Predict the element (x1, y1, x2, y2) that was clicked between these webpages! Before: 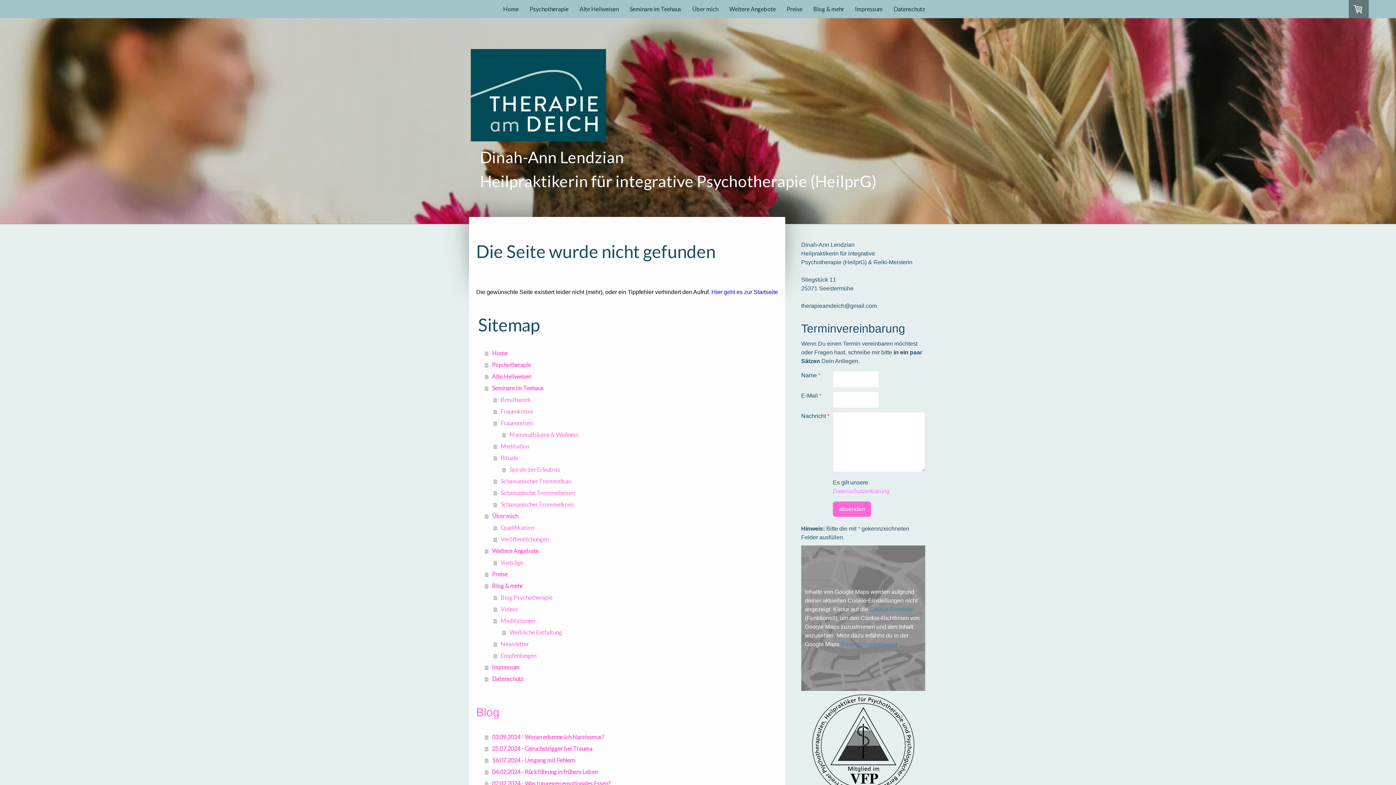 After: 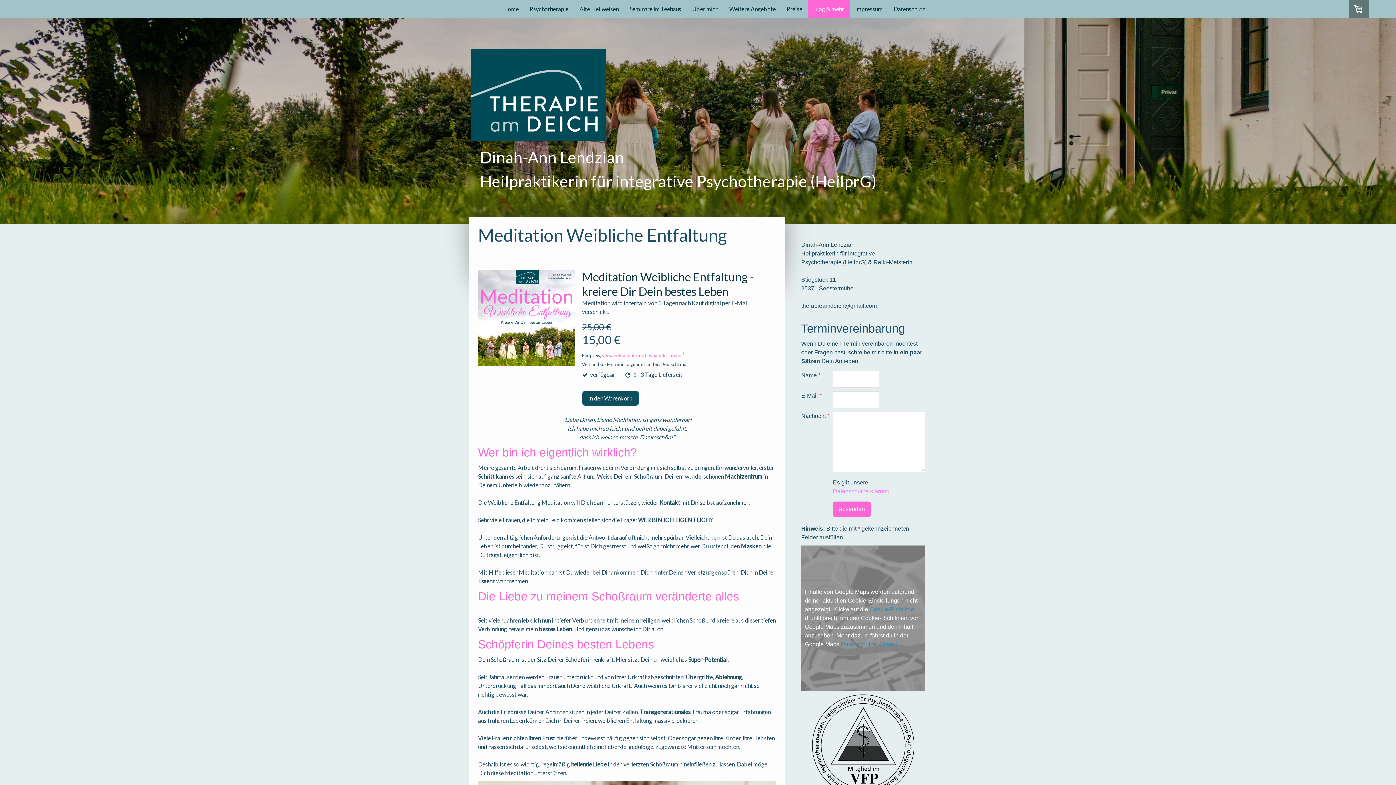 Action: bbox: (502, 626, 778, 638) label: Weibliche Entfaltung